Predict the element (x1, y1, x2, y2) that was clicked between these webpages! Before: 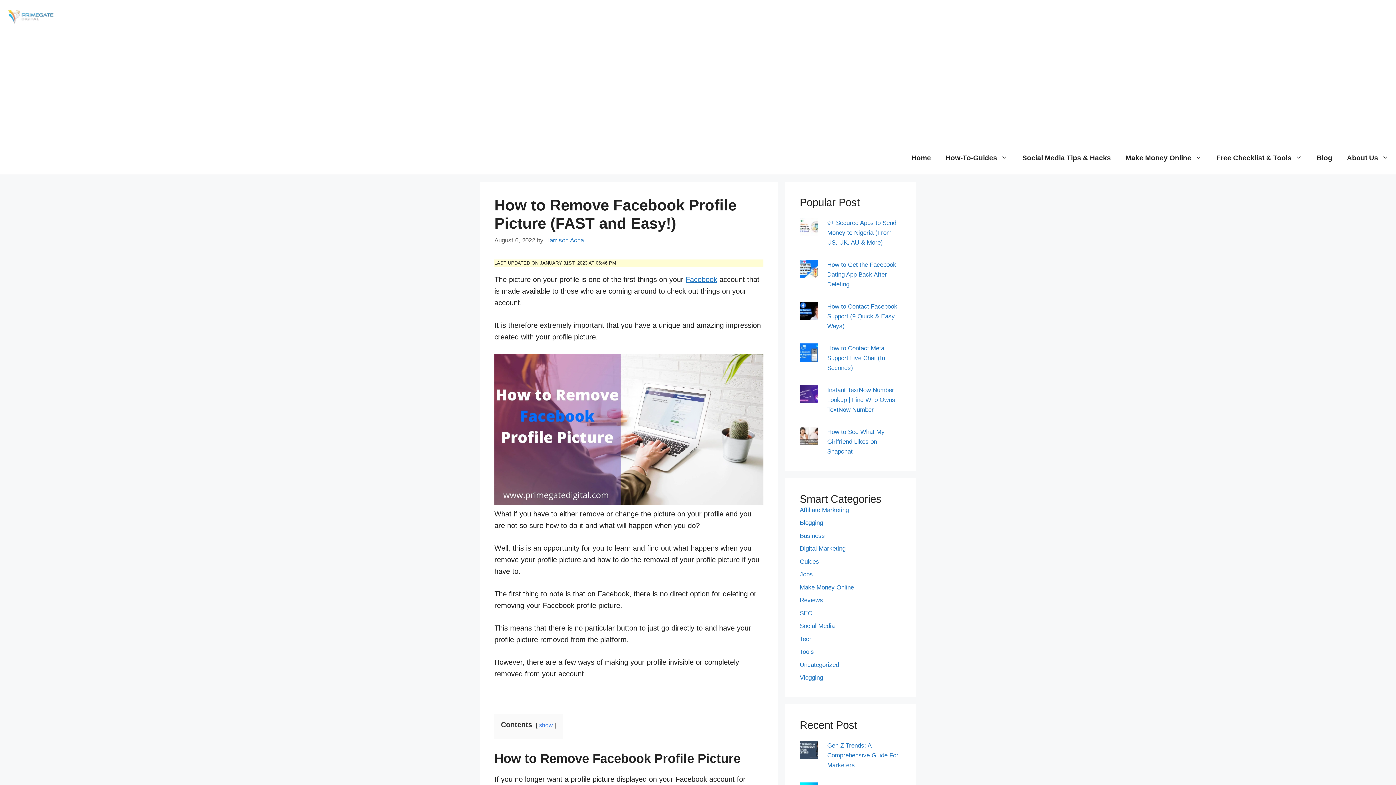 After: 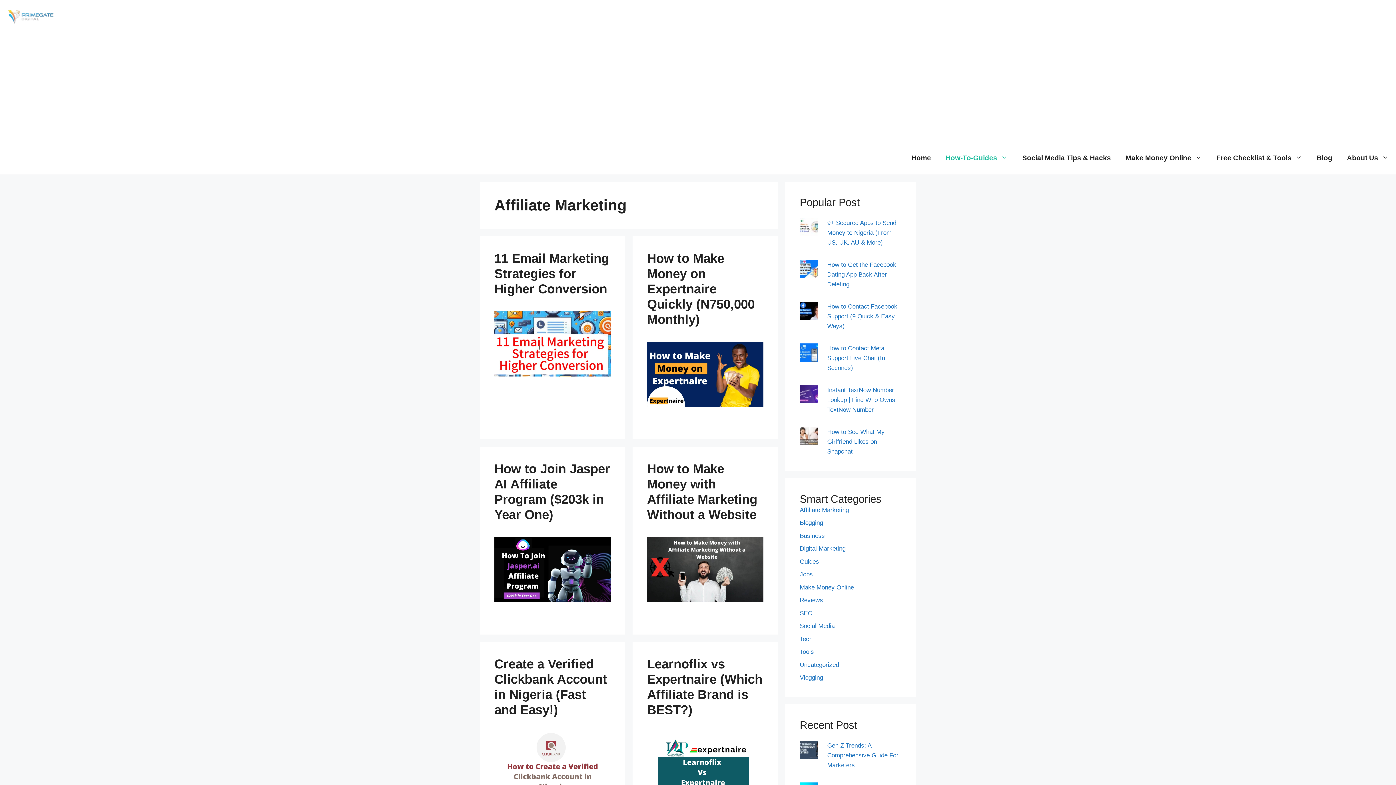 Action: label: Affiliate Marketing bbox: (800, 506, 849, 513)